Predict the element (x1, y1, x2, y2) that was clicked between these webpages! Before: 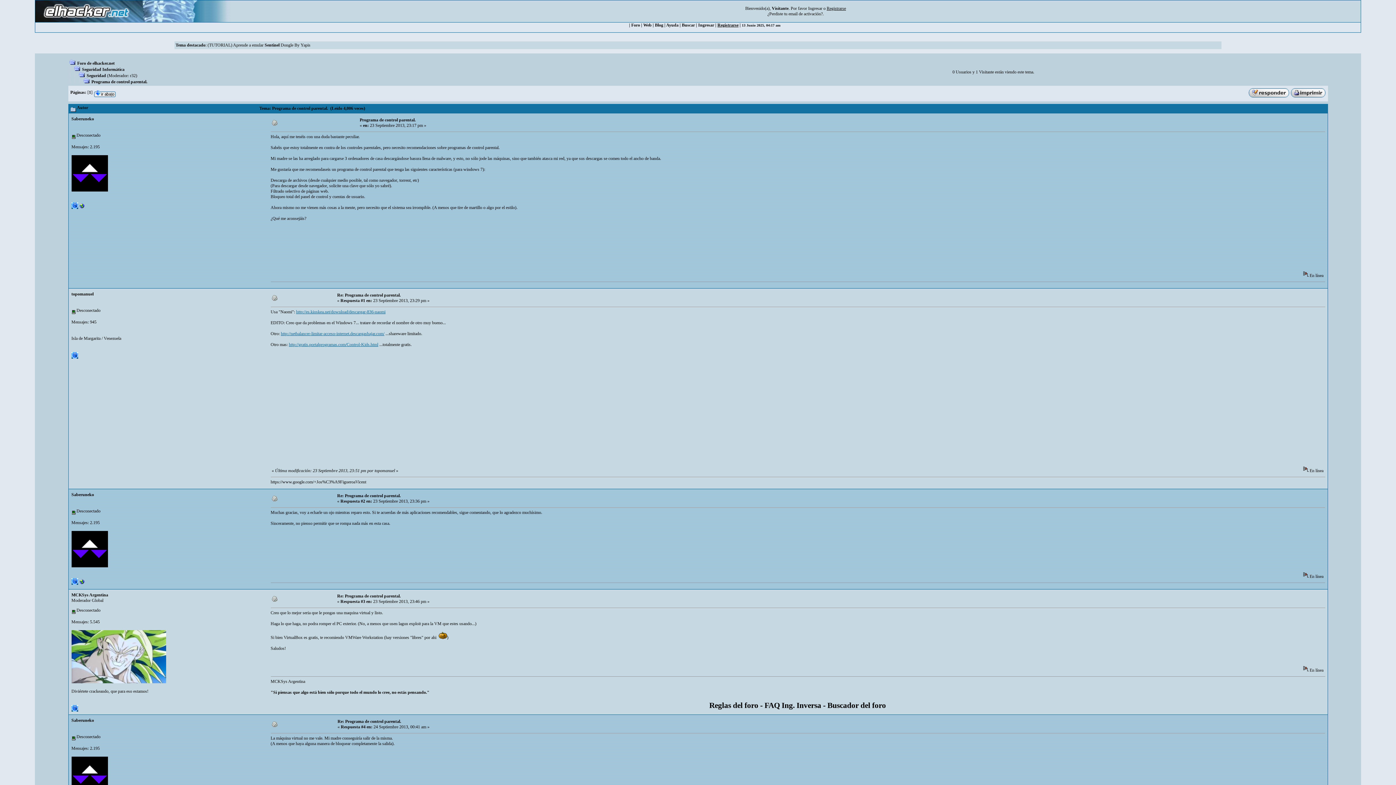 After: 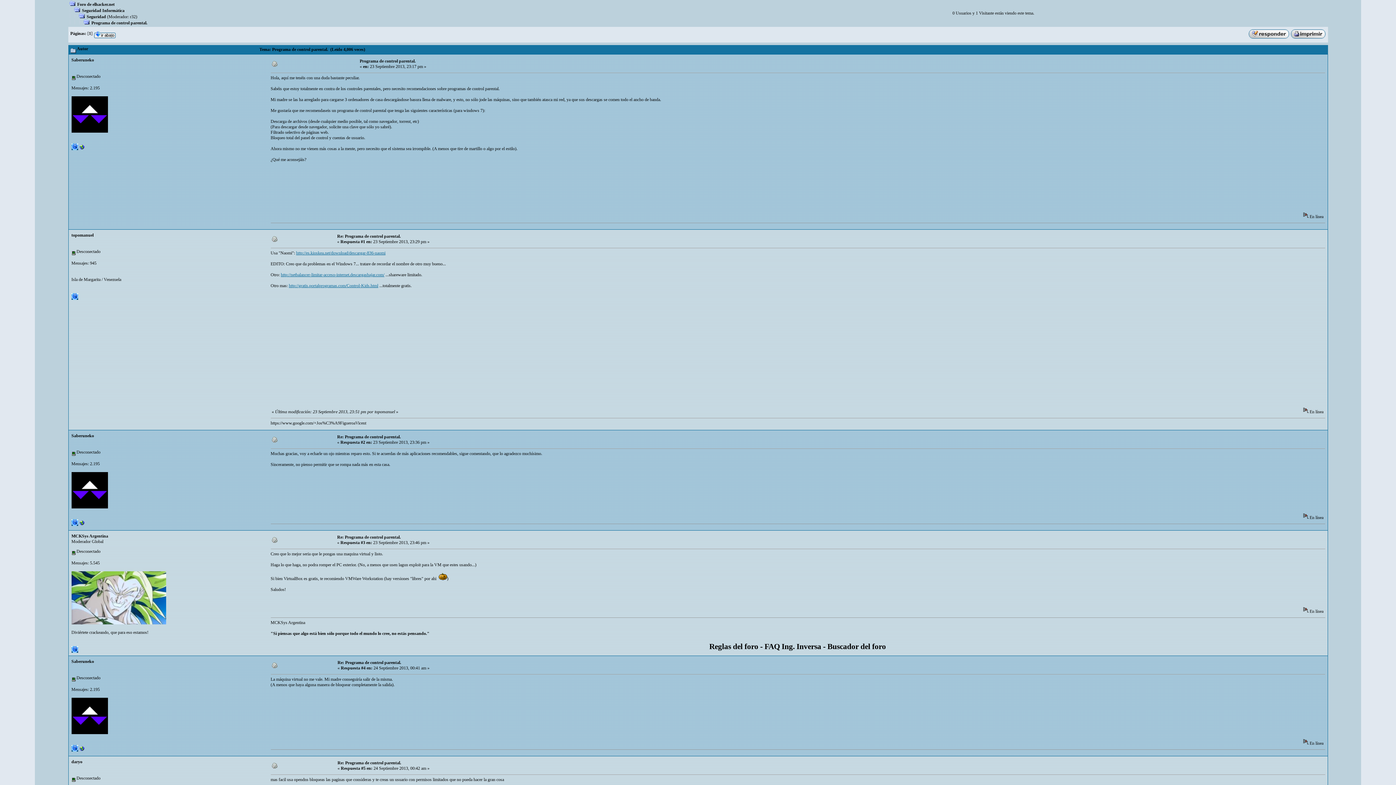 Action: bbox: (271, 121, 277, 127)